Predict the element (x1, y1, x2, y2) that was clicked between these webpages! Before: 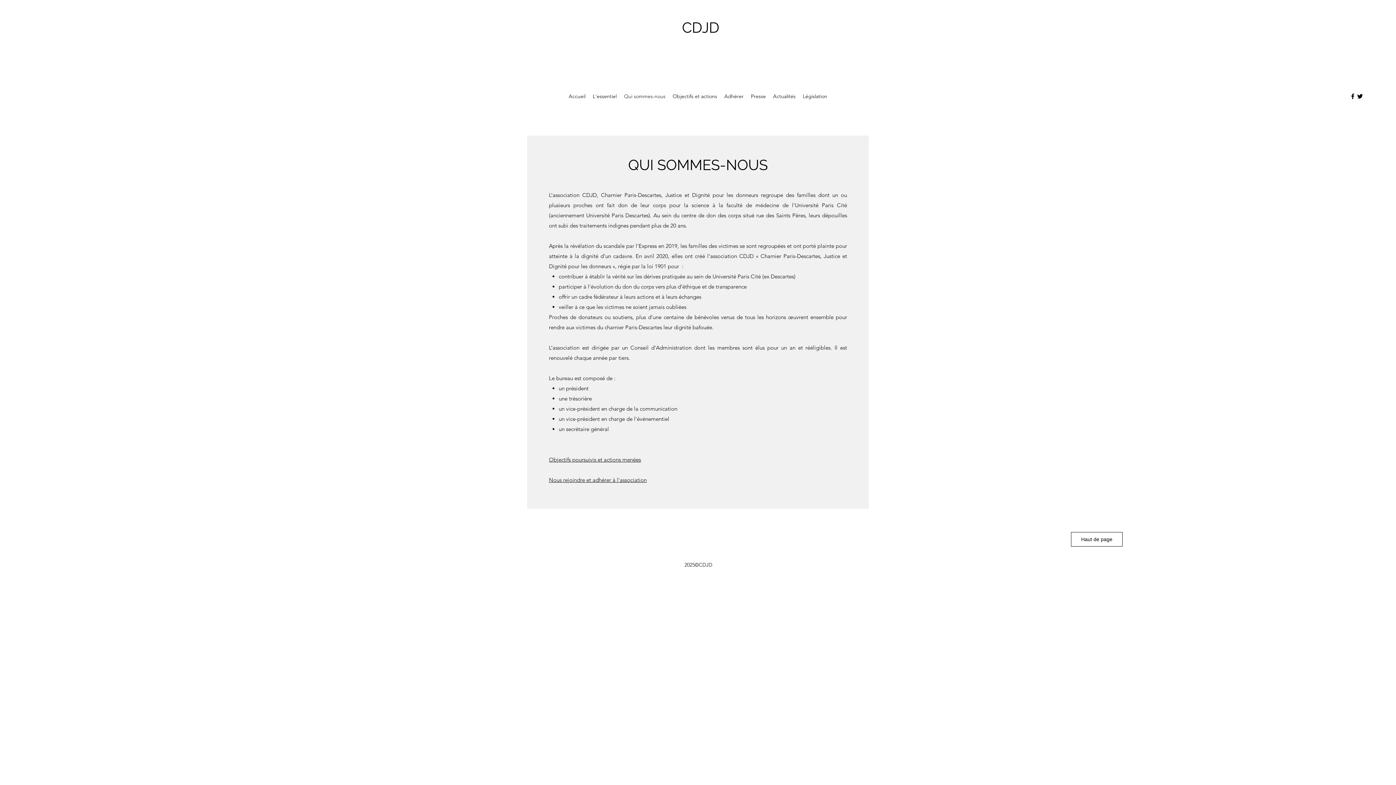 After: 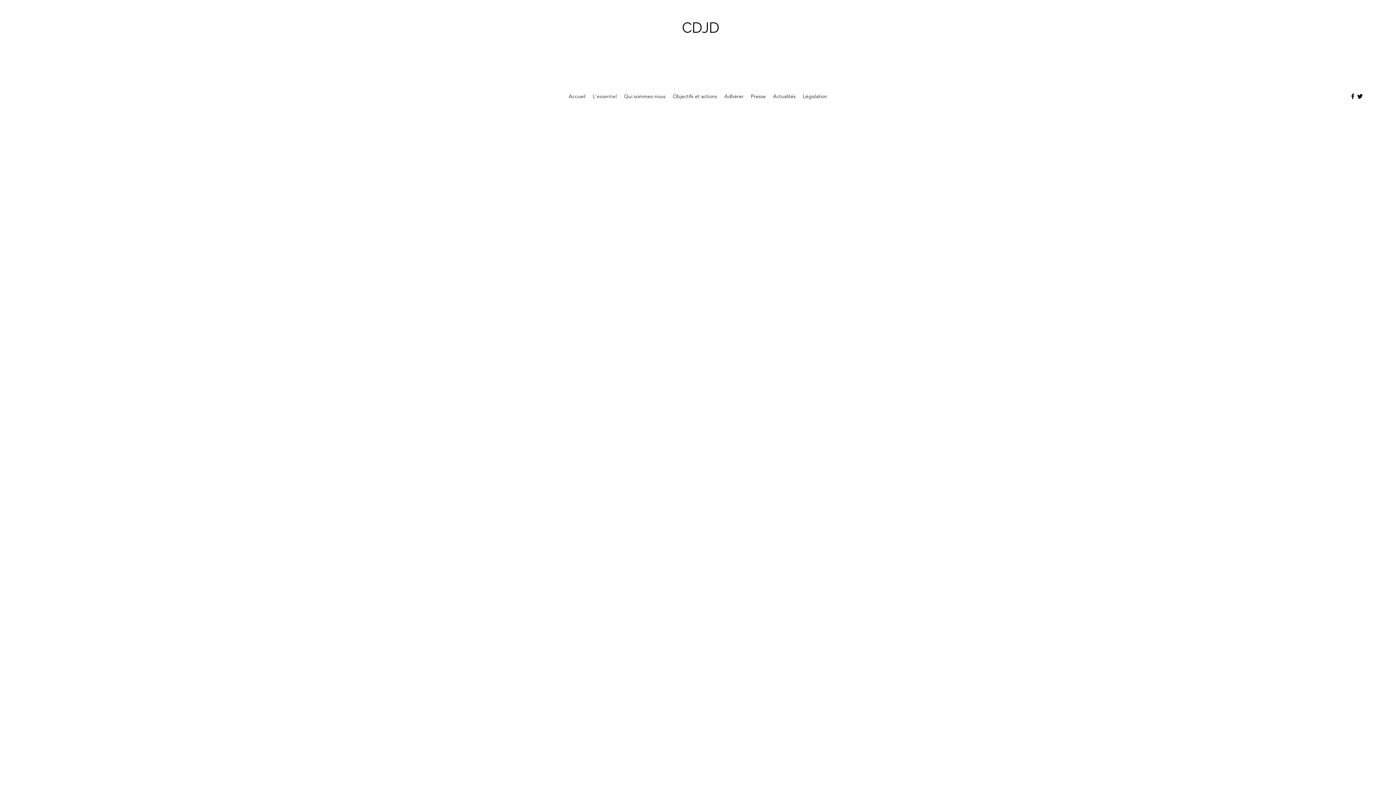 Action: label: L'essentiel bbox: (589, 90, 620, 101)